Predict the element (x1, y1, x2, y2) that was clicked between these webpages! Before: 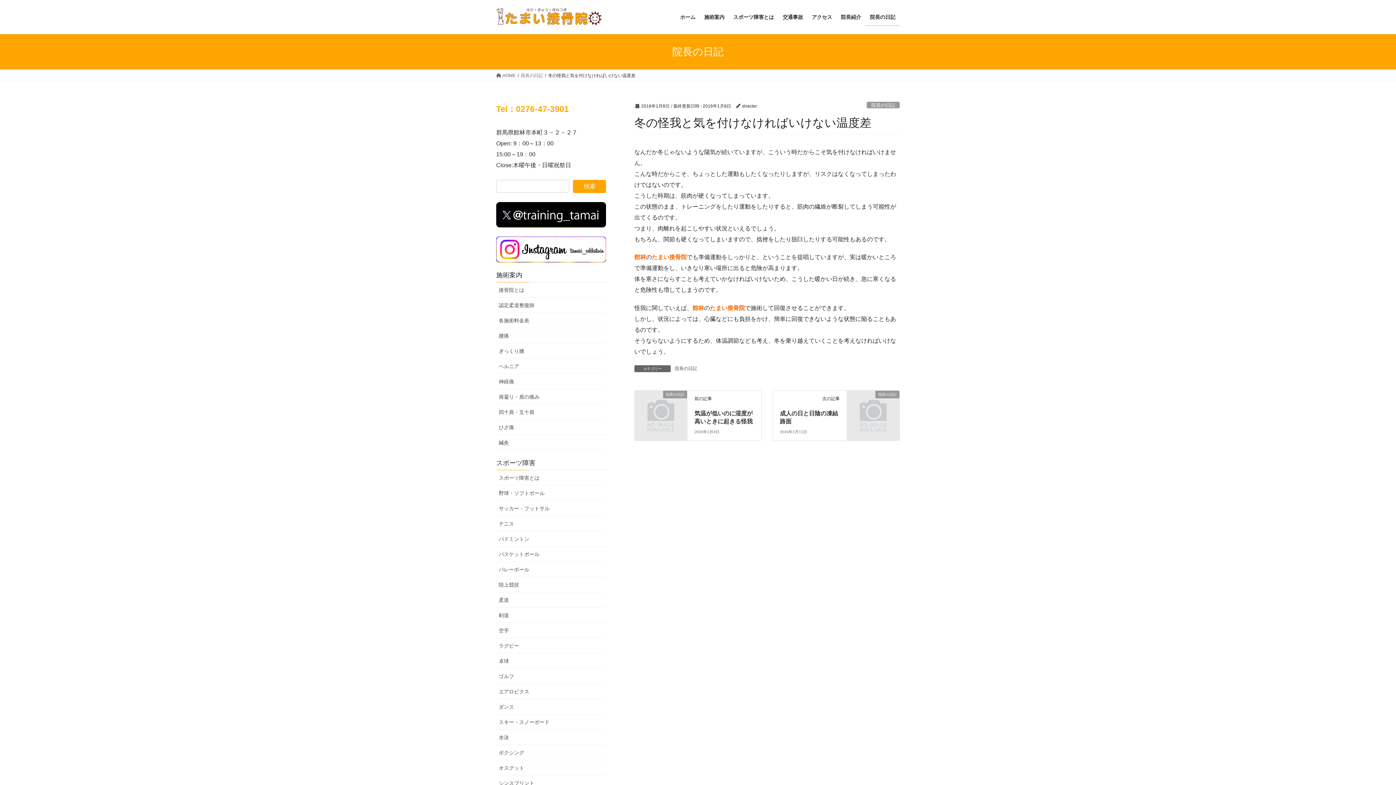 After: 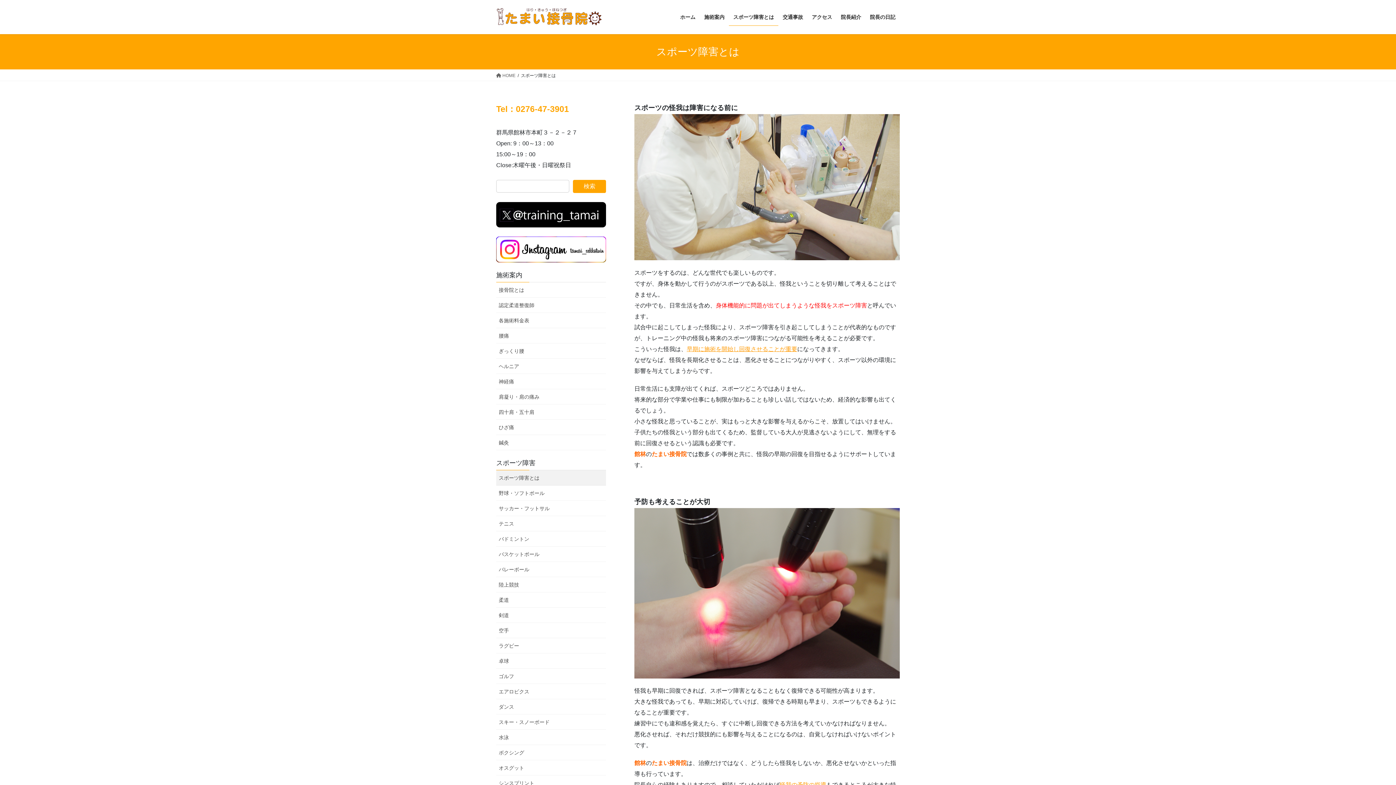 Action: bbox: (729, 8, 778, 25) label: スポーツ障害とは